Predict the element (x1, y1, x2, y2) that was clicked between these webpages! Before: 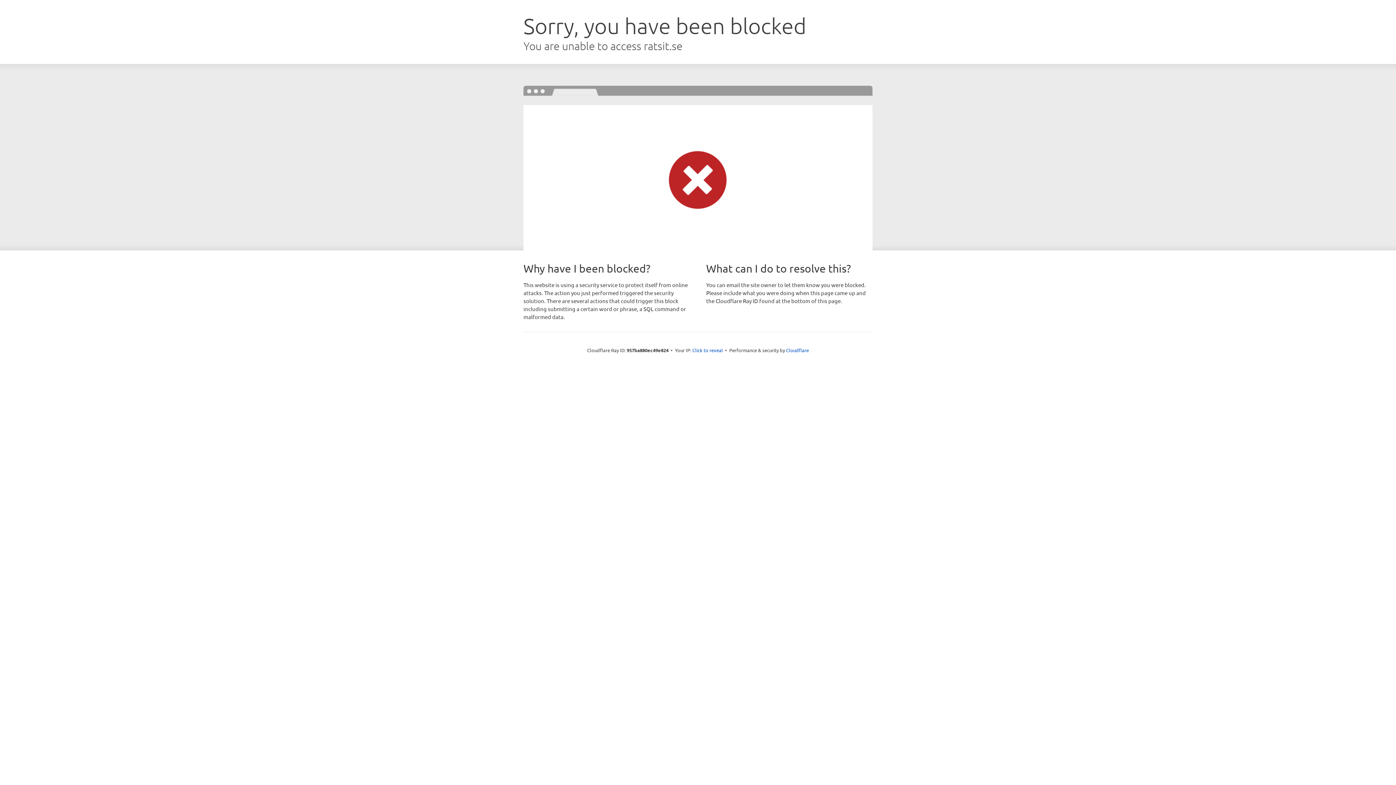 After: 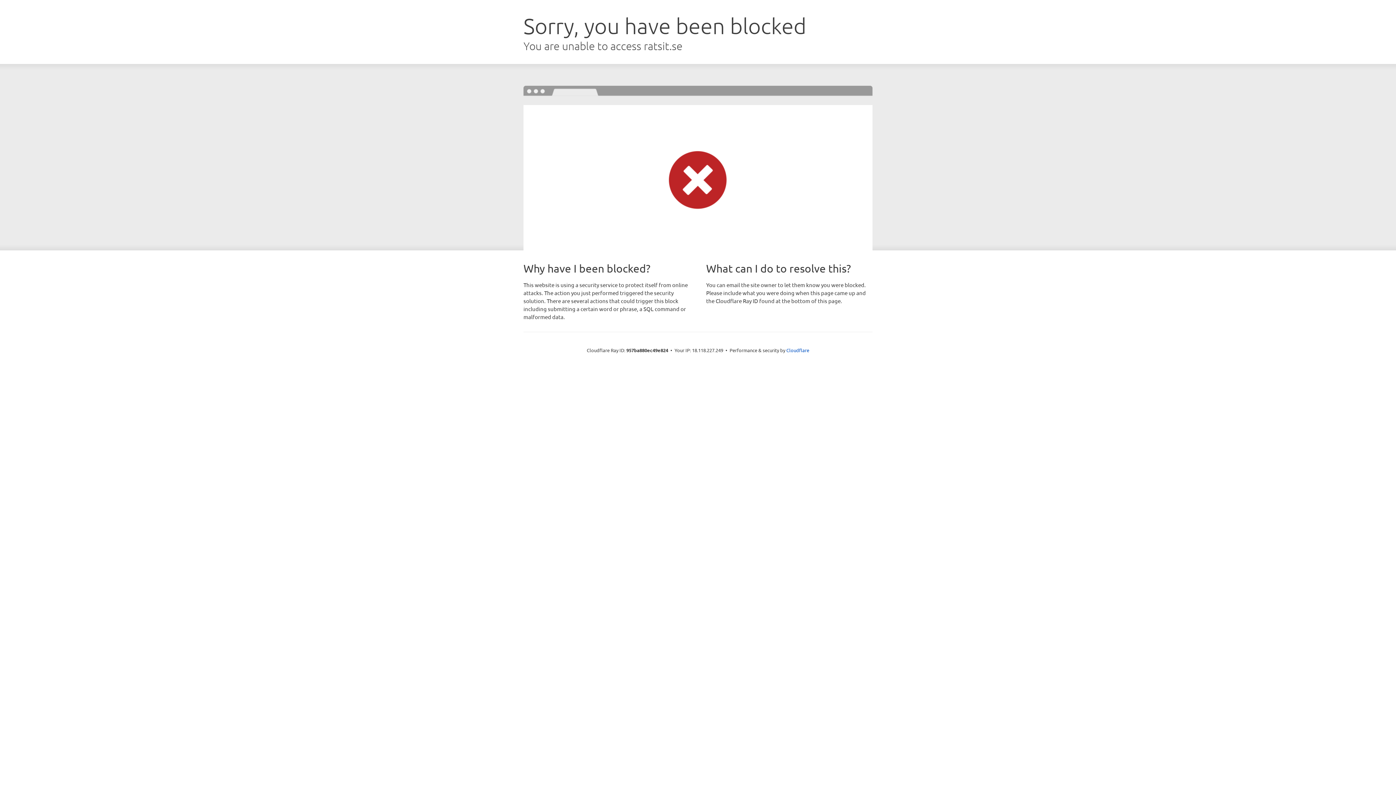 Action: label: Click to reveal bbox: (692, 346, 723, 353)